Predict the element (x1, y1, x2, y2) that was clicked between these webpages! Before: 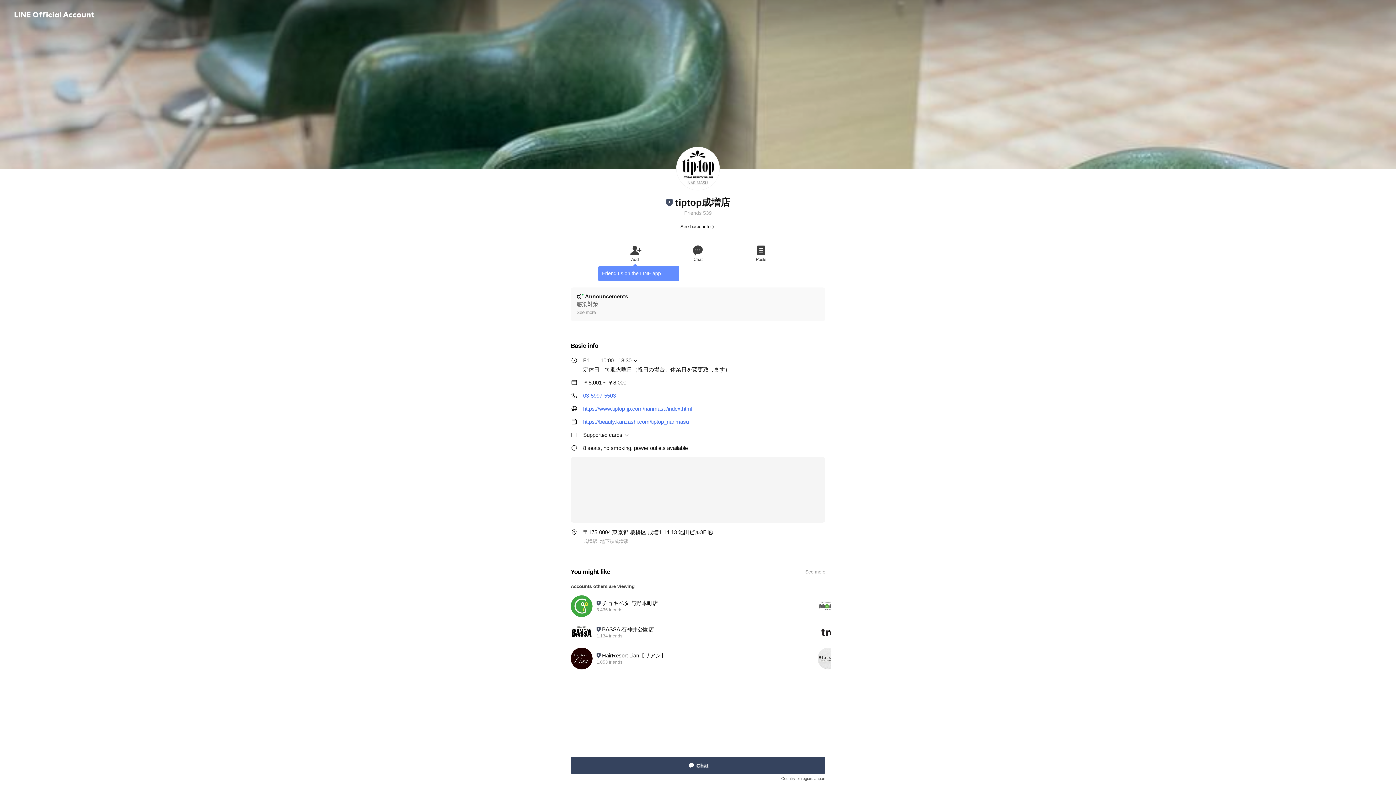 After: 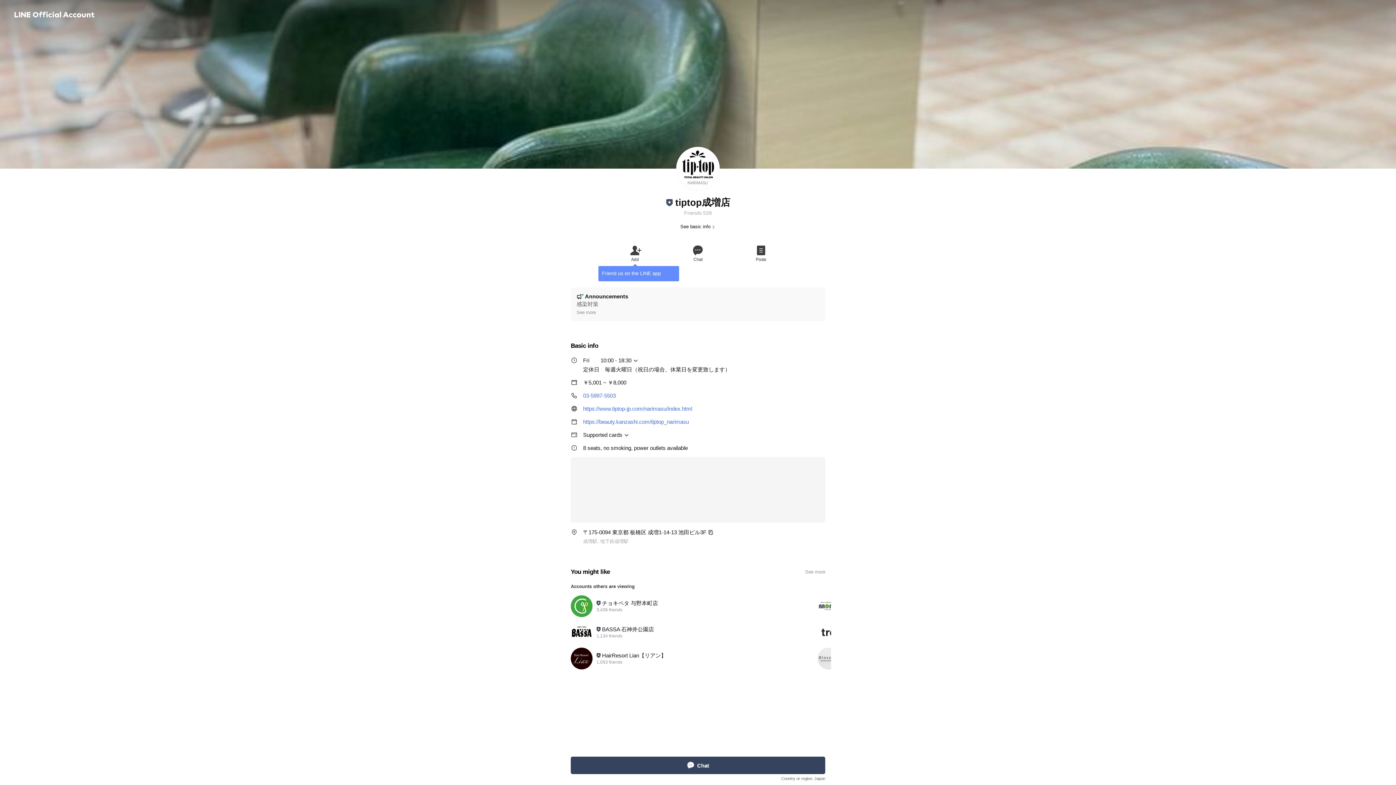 Action: label: Chat bbox: (570, 757, 825, 774)